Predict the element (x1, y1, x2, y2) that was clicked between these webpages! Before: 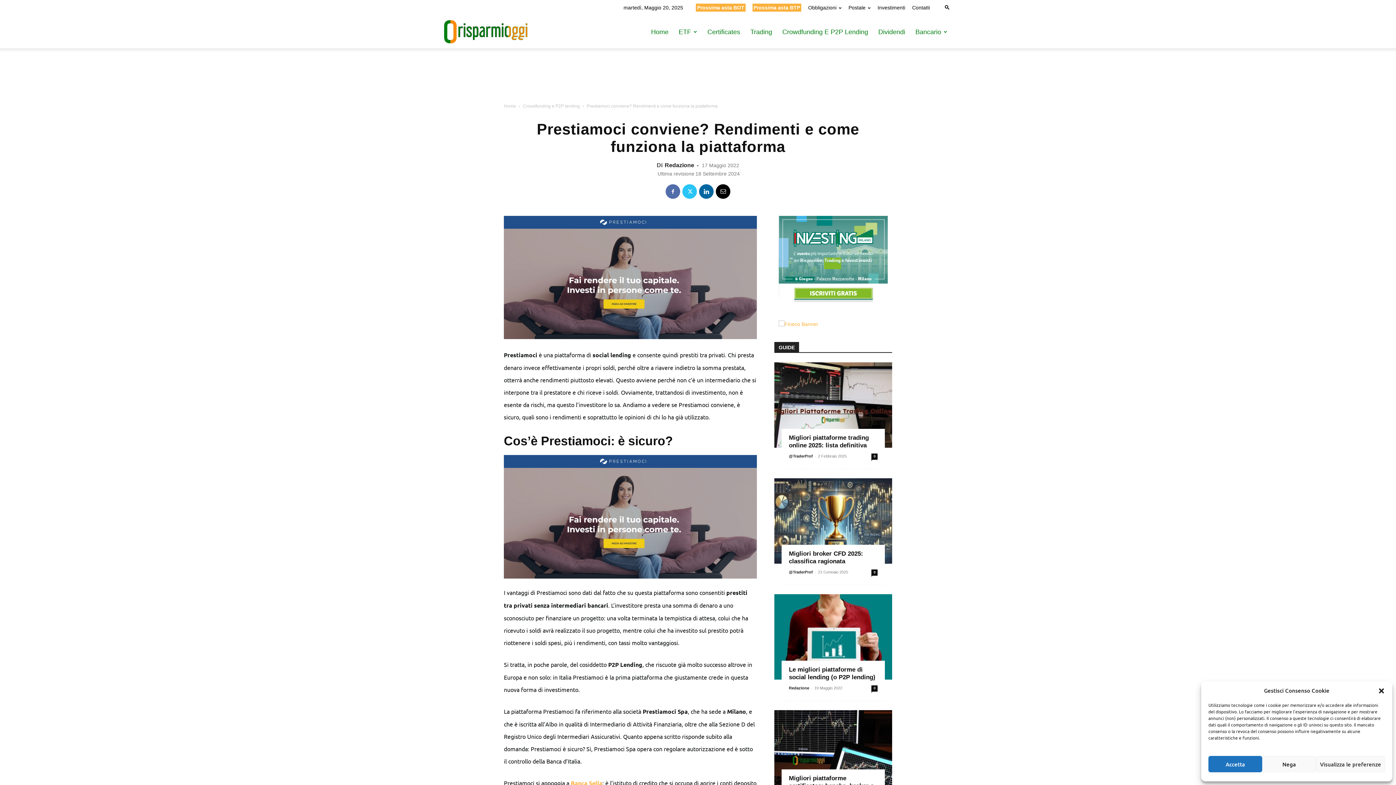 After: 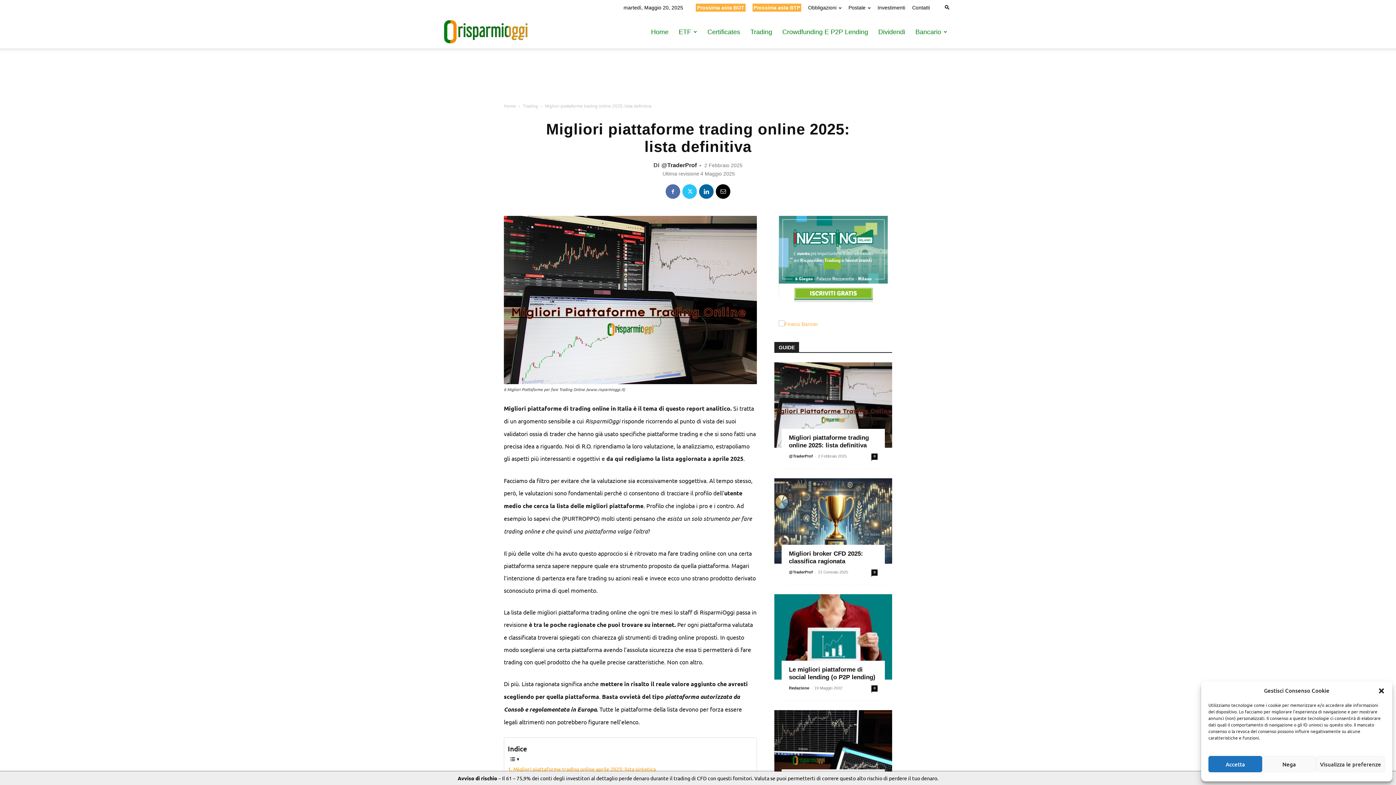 Action: bbox: (774, 362, 892, 448)